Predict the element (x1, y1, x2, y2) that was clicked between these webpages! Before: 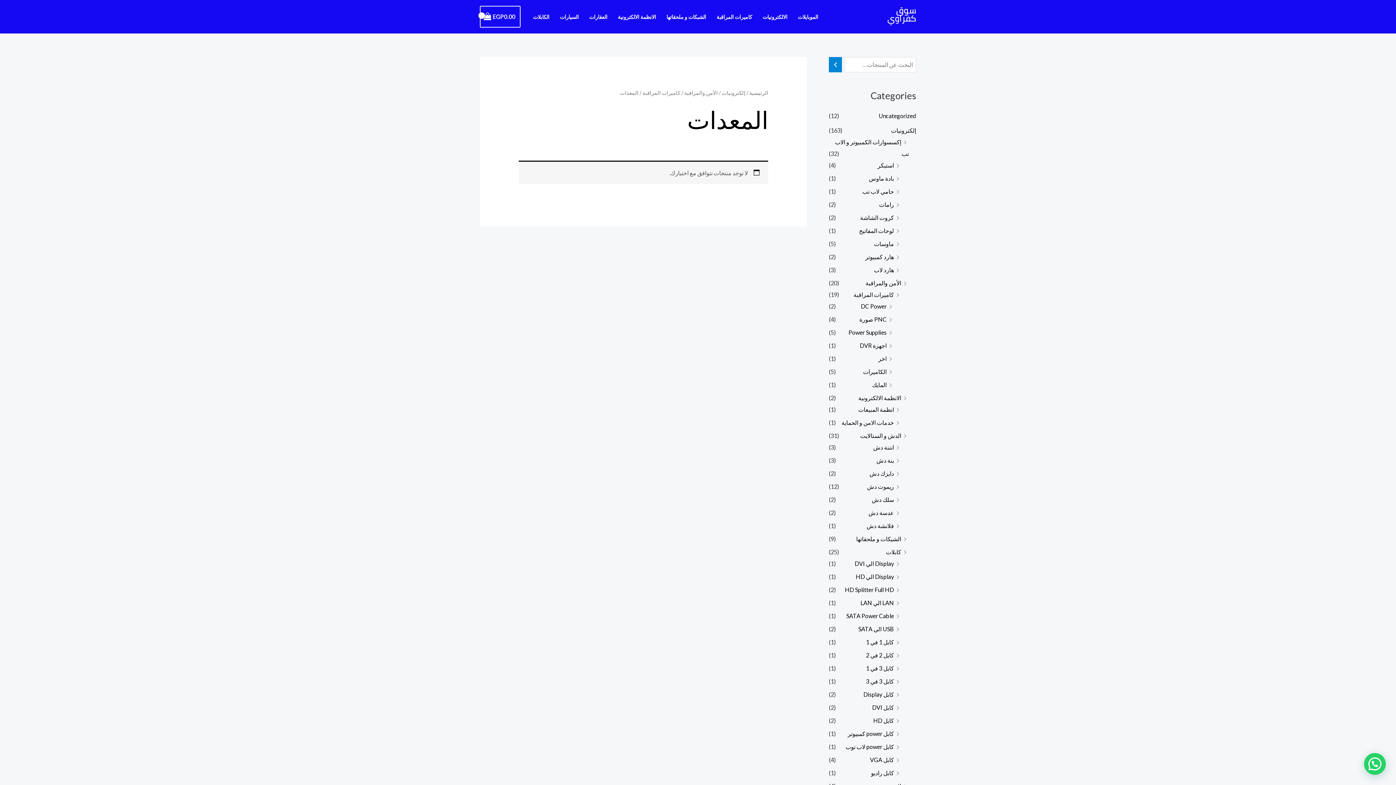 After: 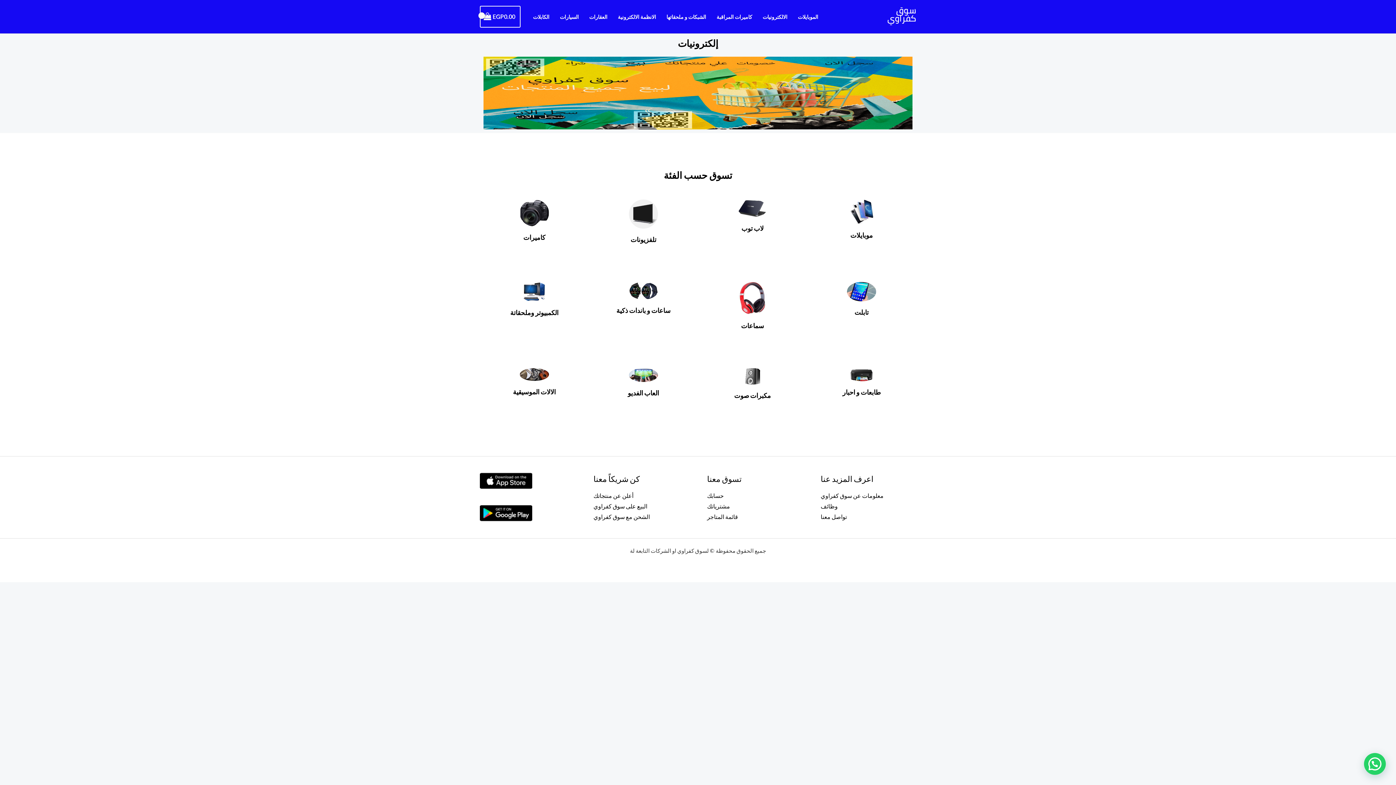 Action: bbox: (757, 8, 792, 25) label: الالكترونيات